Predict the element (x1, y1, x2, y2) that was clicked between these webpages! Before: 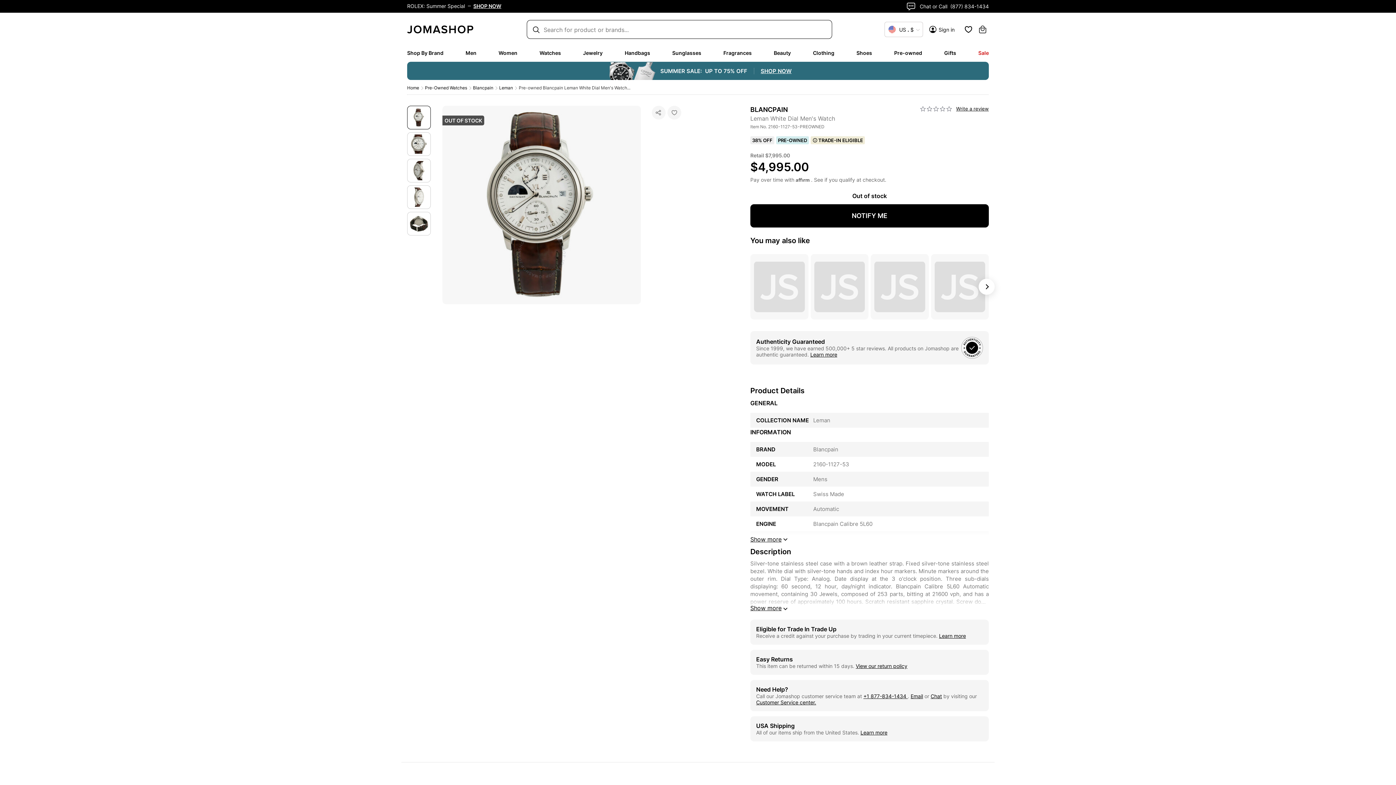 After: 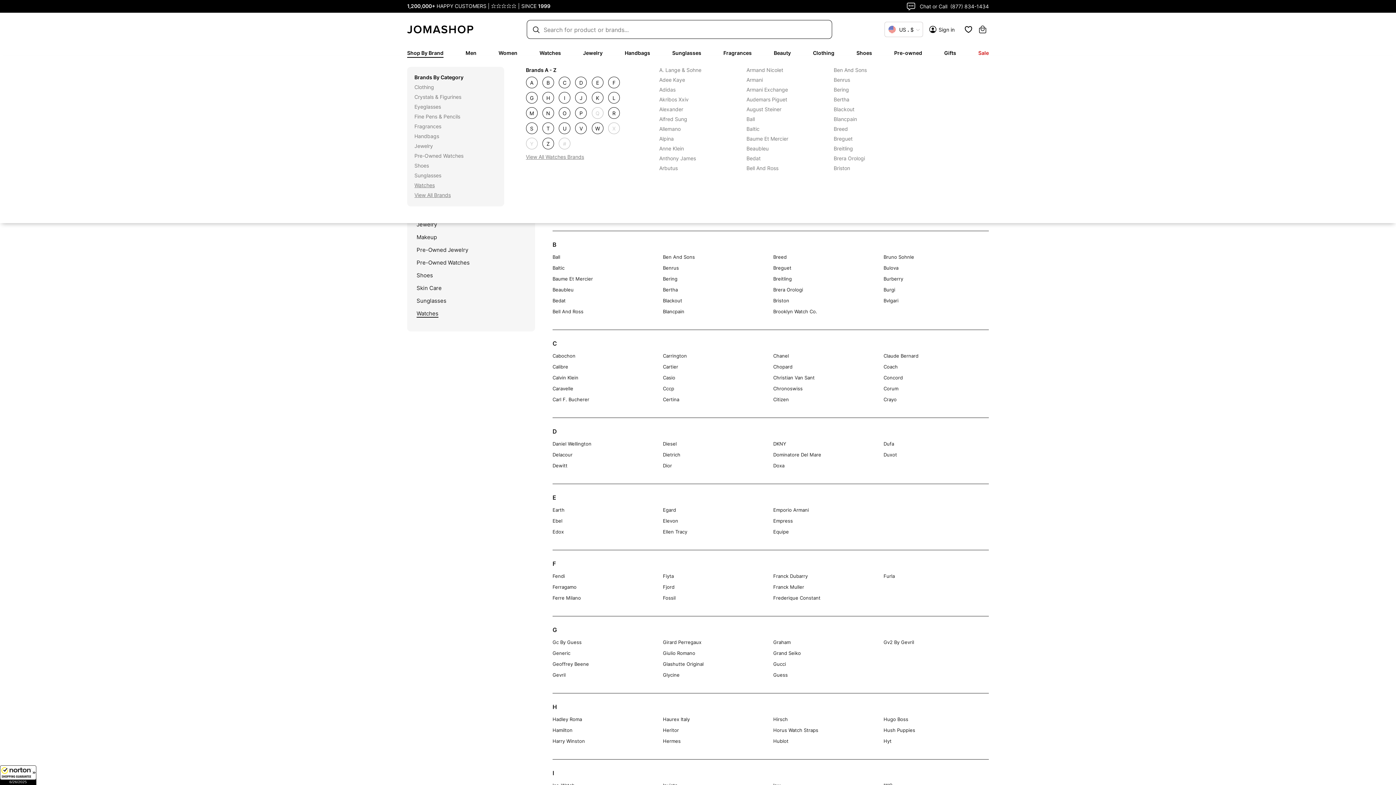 Action: bbox: (407, 49, 443, 56) label: Shop By Brand